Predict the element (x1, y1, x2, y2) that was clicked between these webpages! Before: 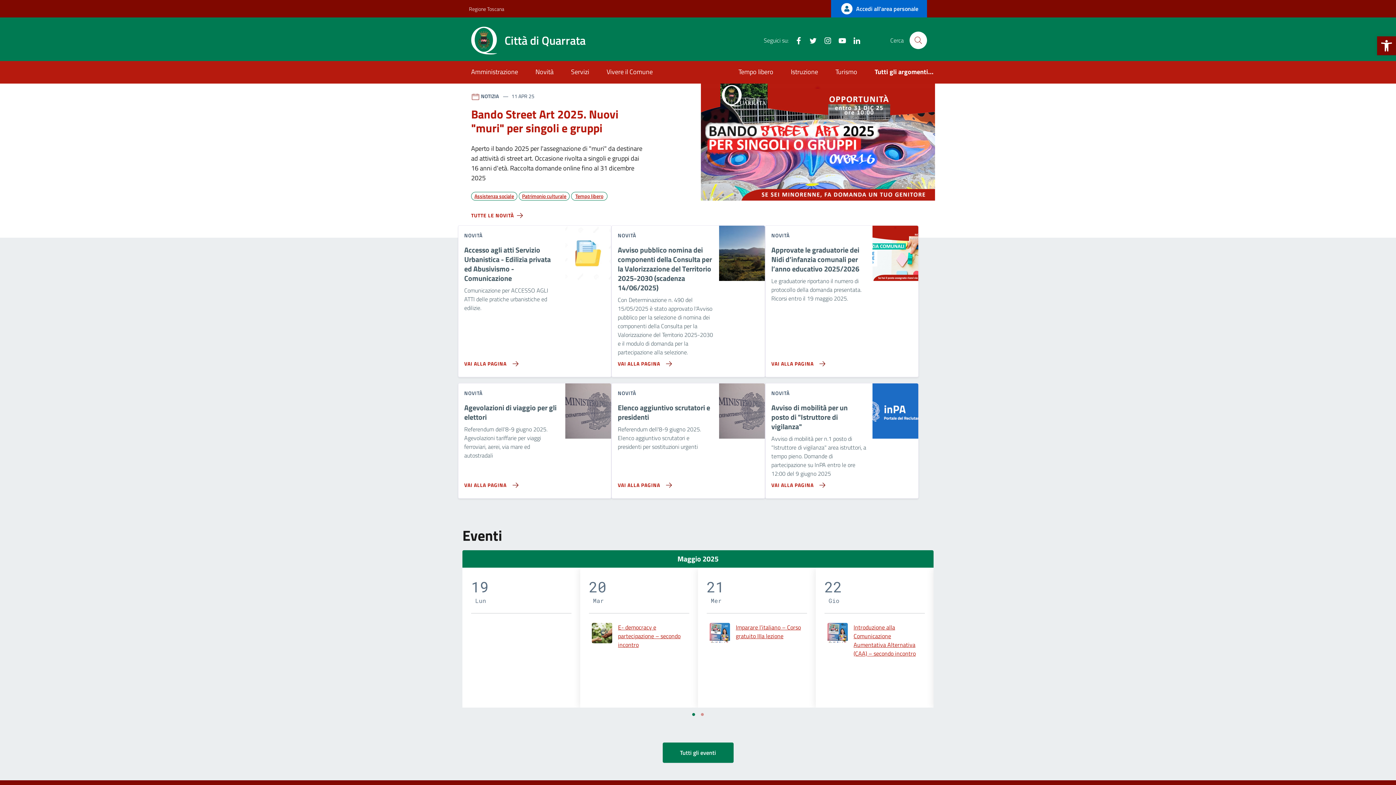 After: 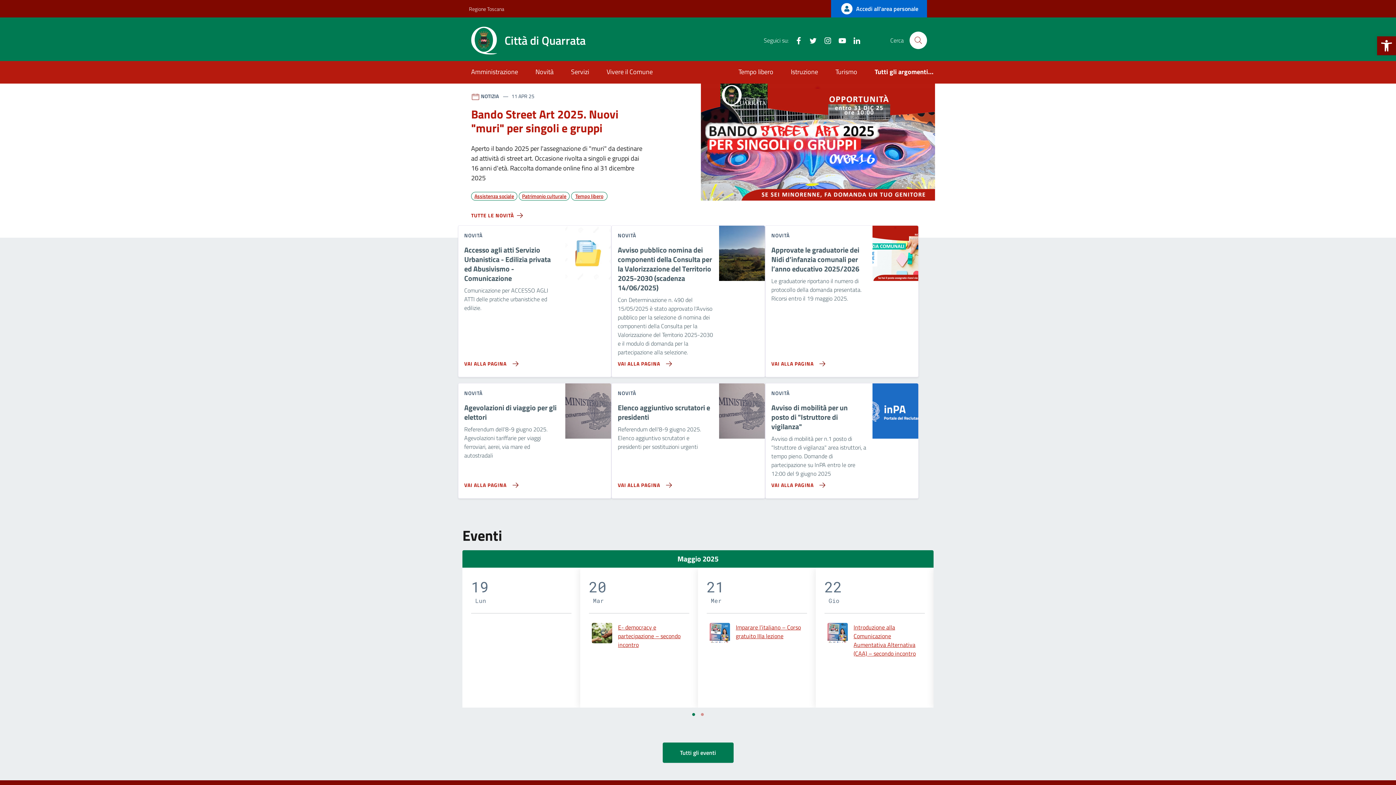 Action: label: Vai a pagina 1 bbox: (692, 713, 695, 716)